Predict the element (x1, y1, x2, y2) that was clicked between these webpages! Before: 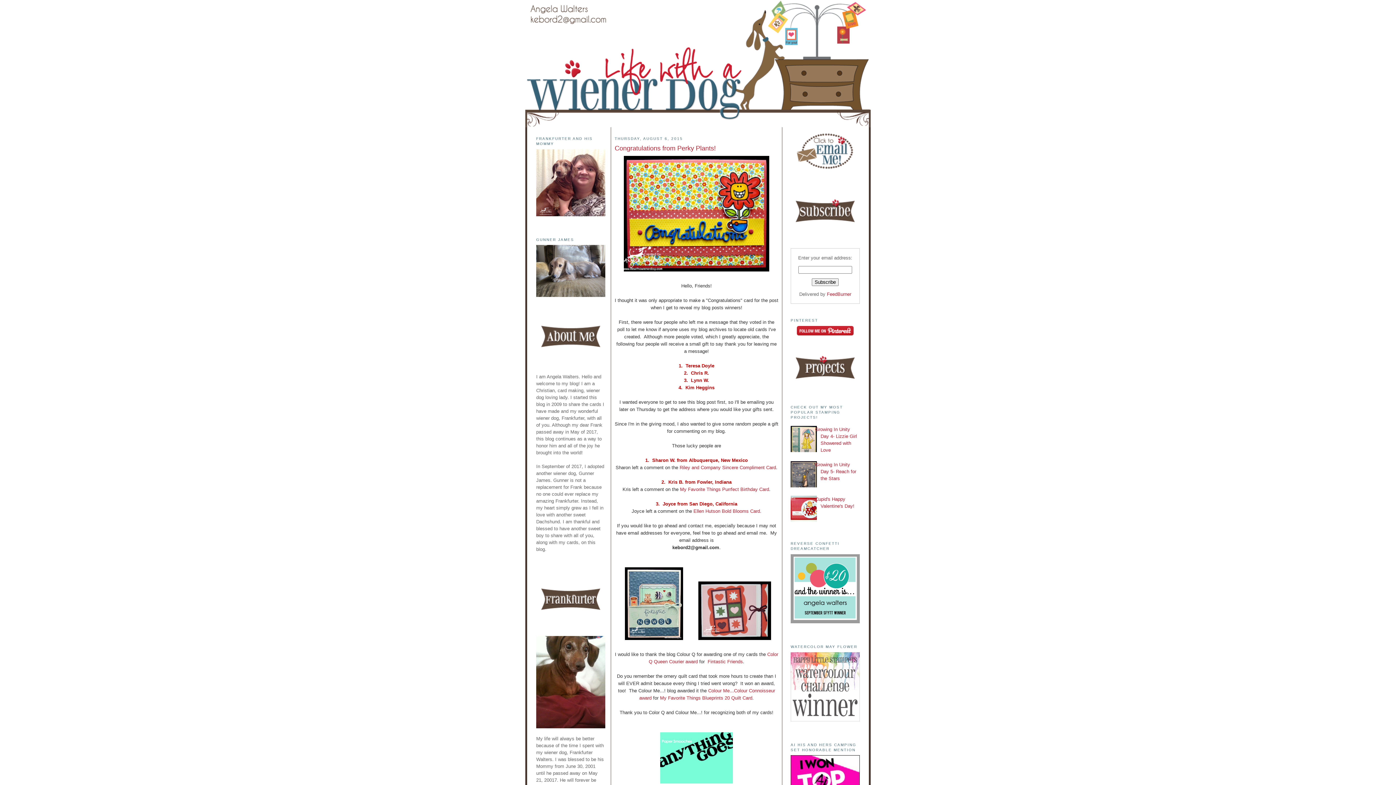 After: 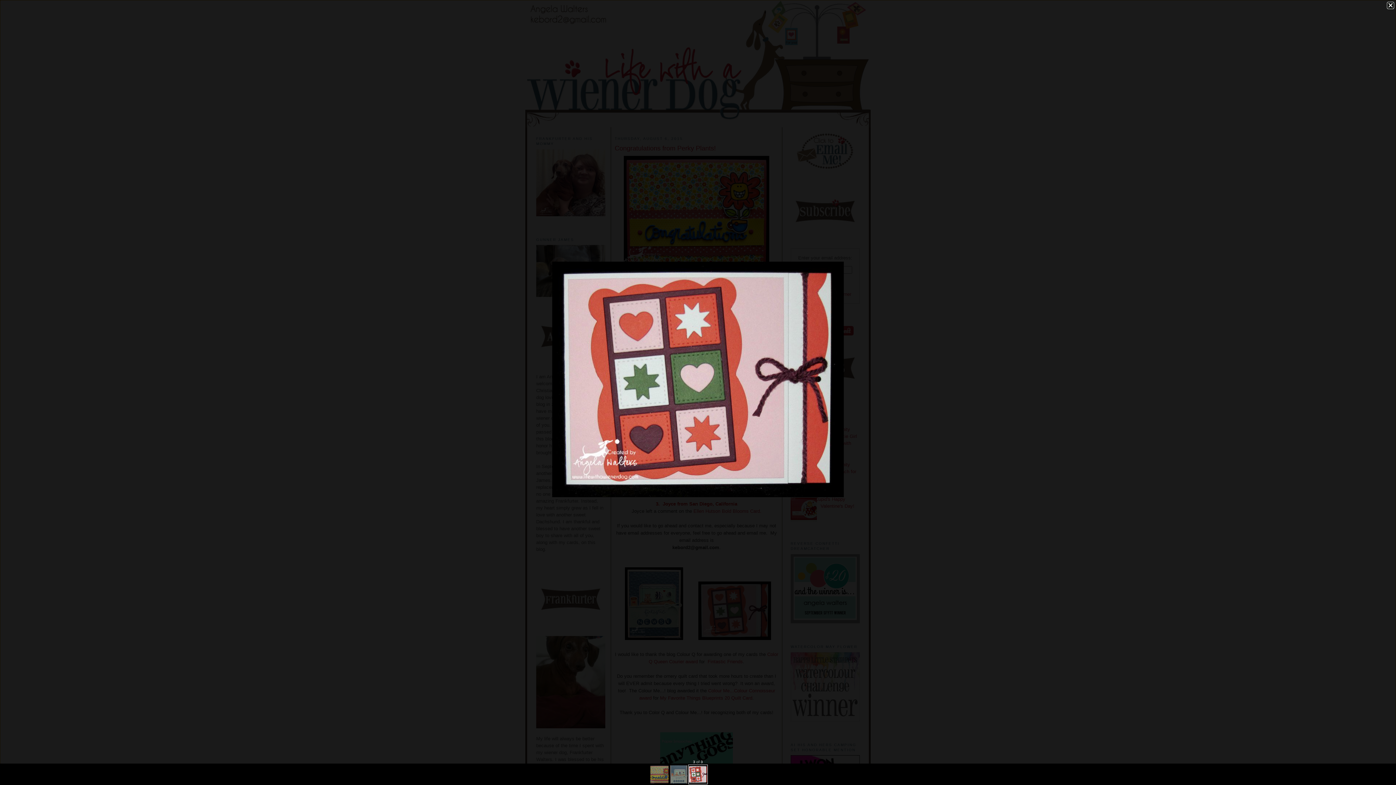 Action: bbox: (697, 637, 772, 642)